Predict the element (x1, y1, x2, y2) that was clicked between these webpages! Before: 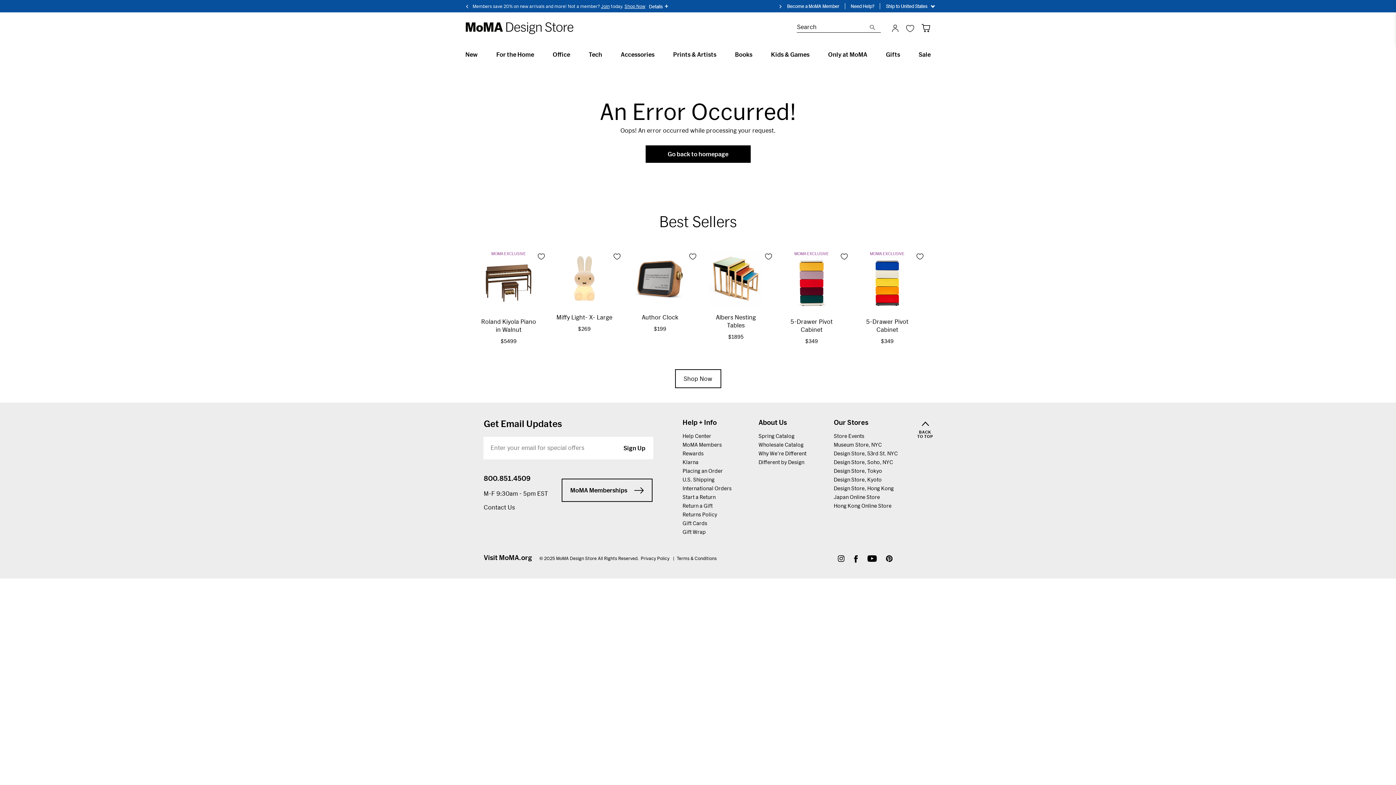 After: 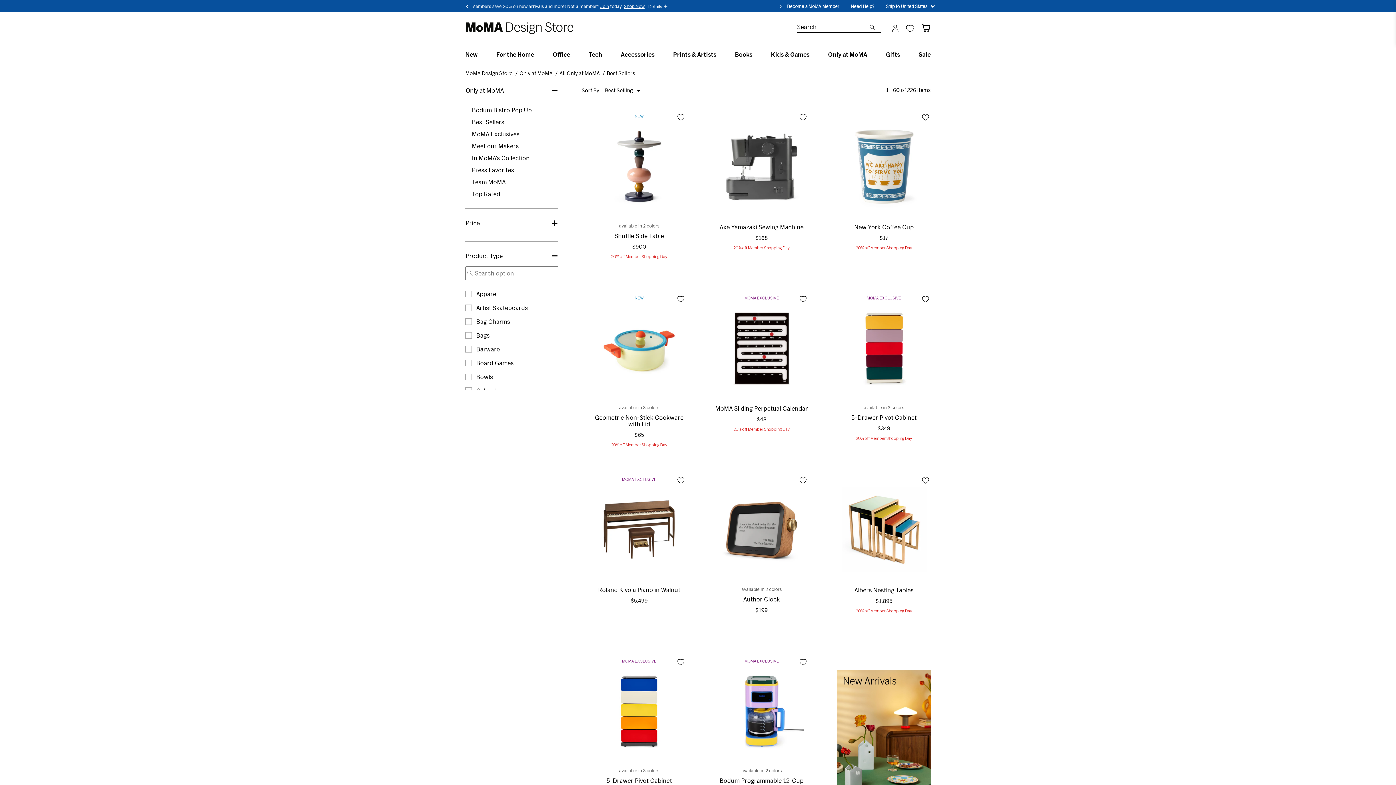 Action: bbox: (675, 369, 721, 388) label: Shop Now